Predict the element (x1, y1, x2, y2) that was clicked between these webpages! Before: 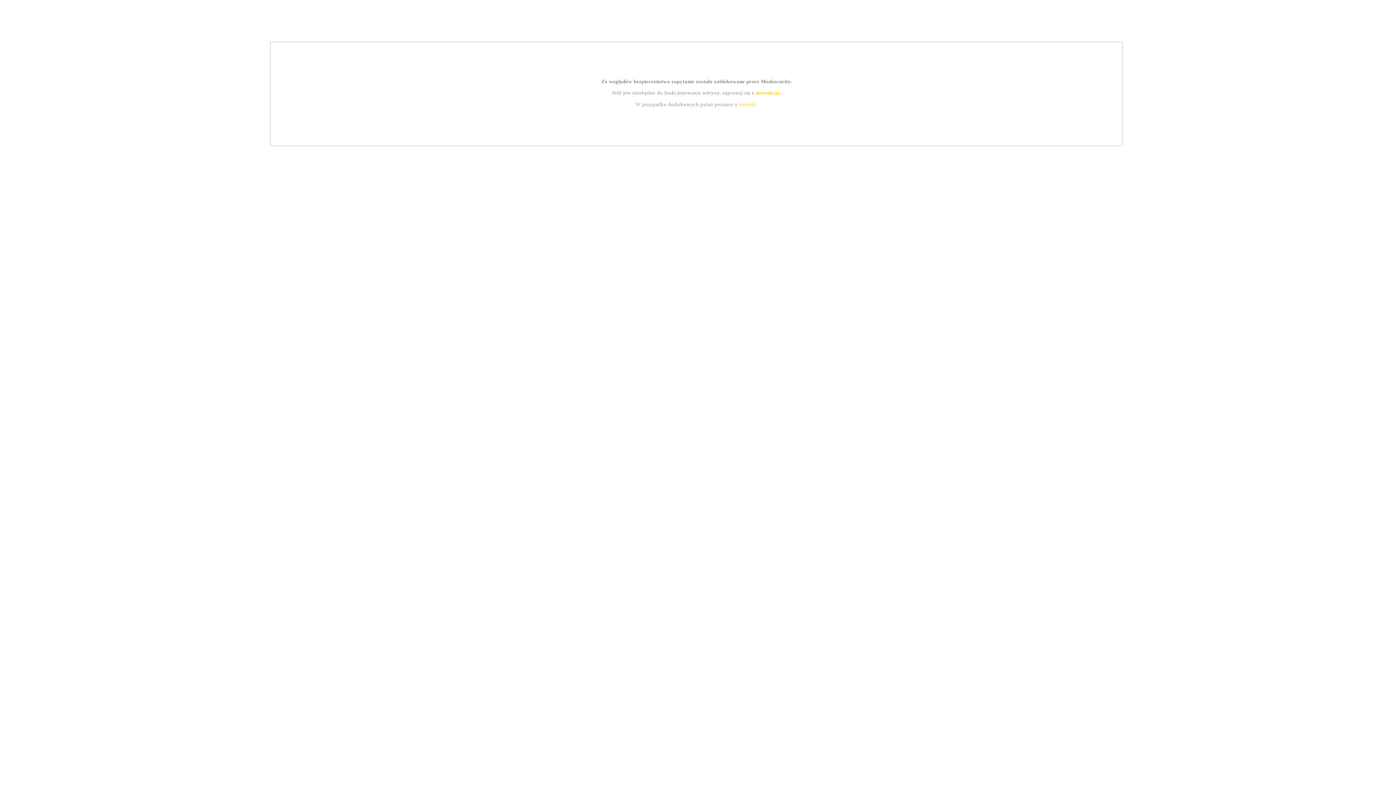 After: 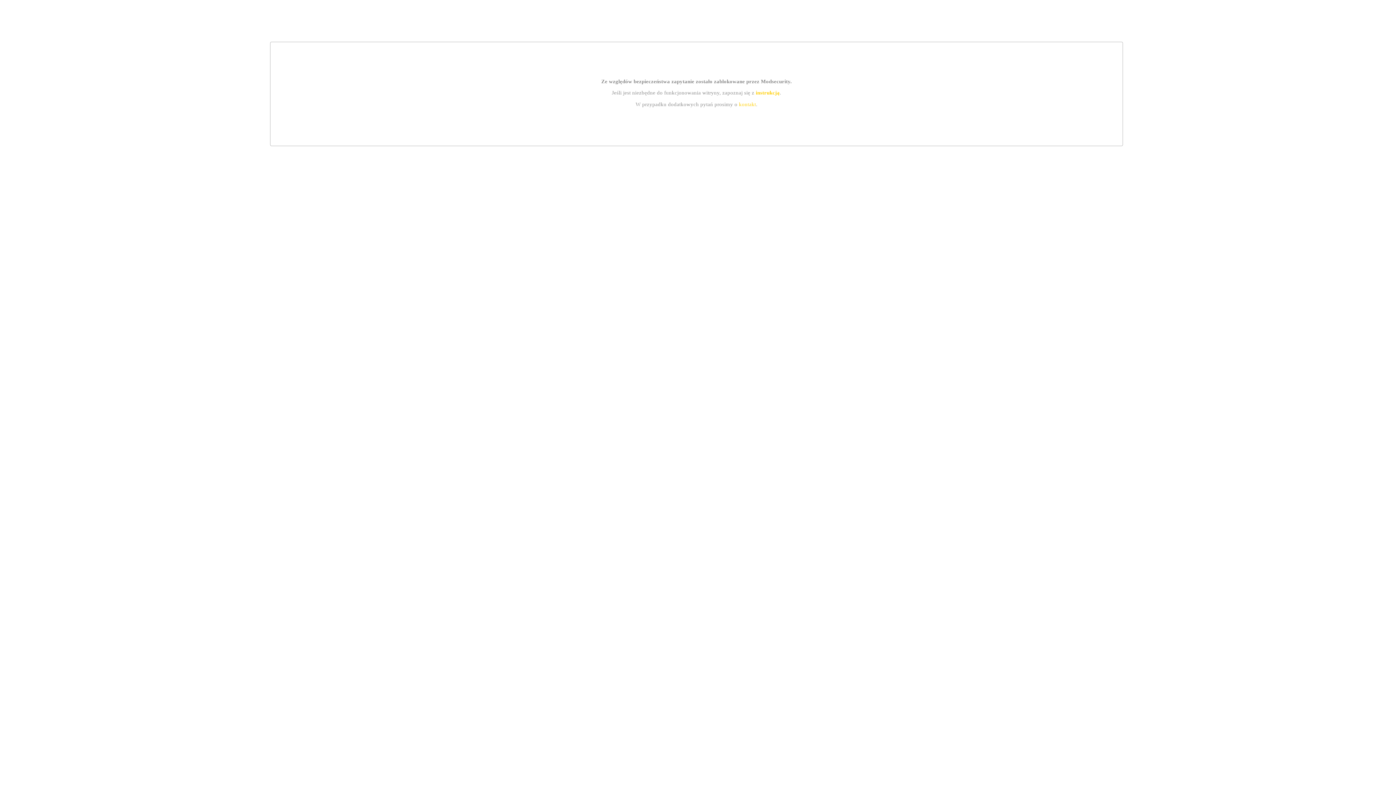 Action: label: instrukcją bbox: (755, 89, 779, 95)